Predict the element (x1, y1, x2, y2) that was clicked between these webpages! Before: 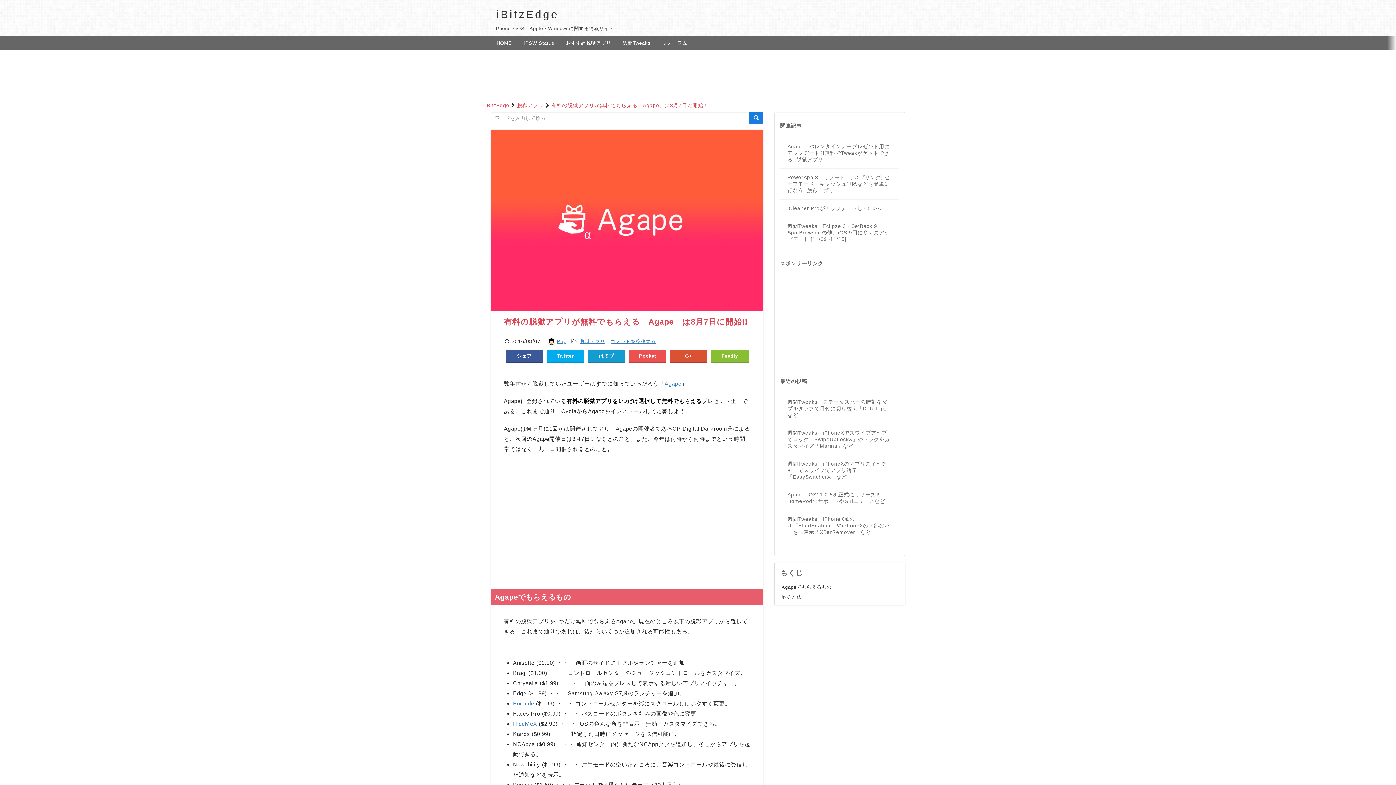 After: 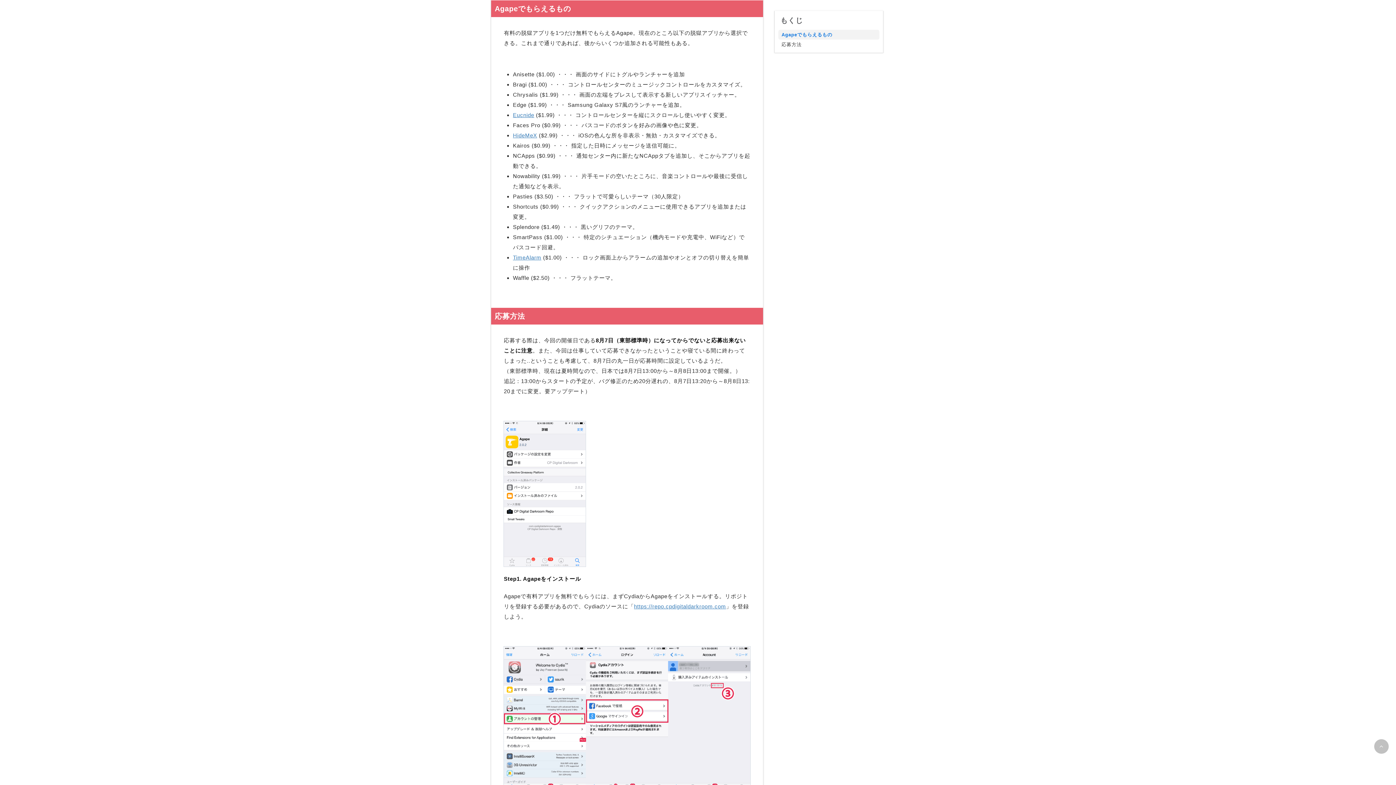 Action: bbox: (778, 582, 901, 592) label: Agapeでもらえるもの